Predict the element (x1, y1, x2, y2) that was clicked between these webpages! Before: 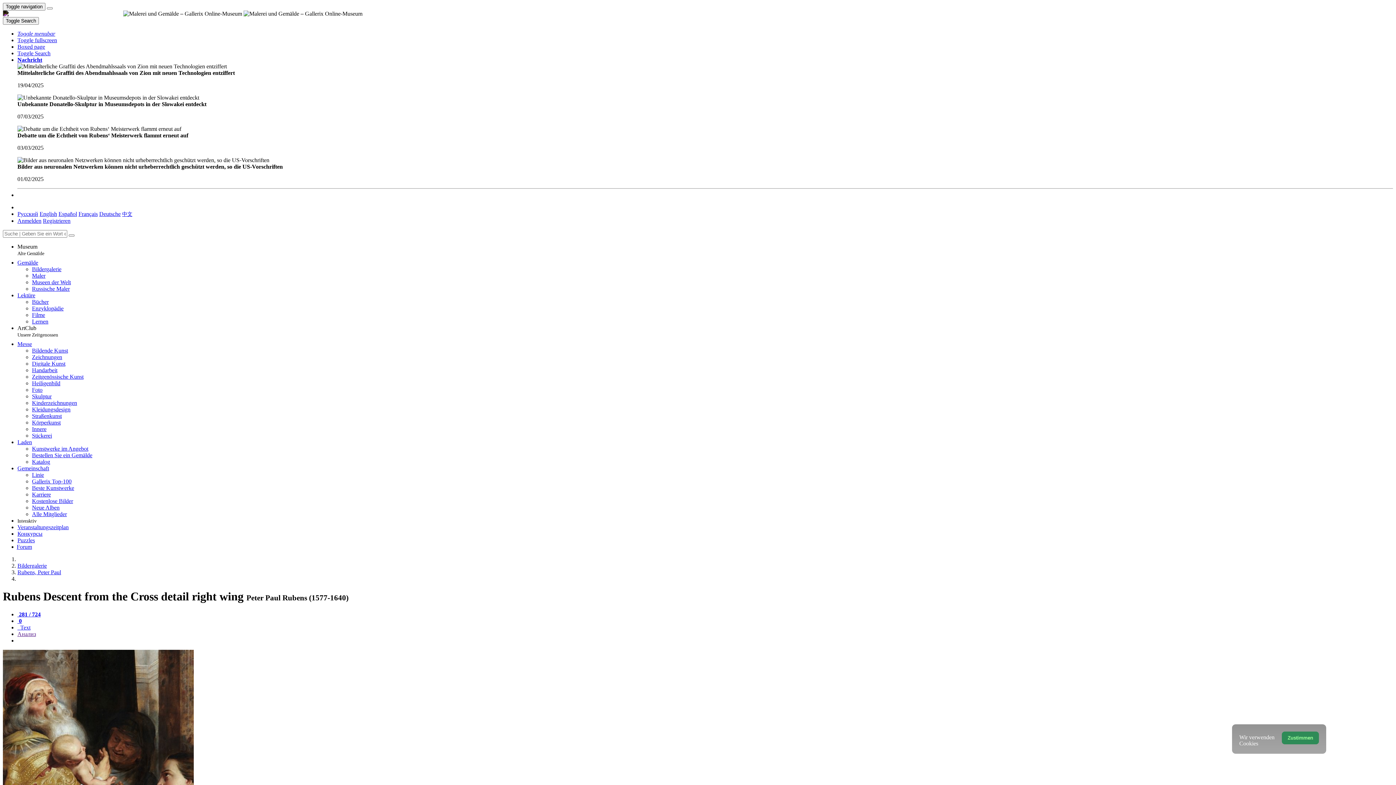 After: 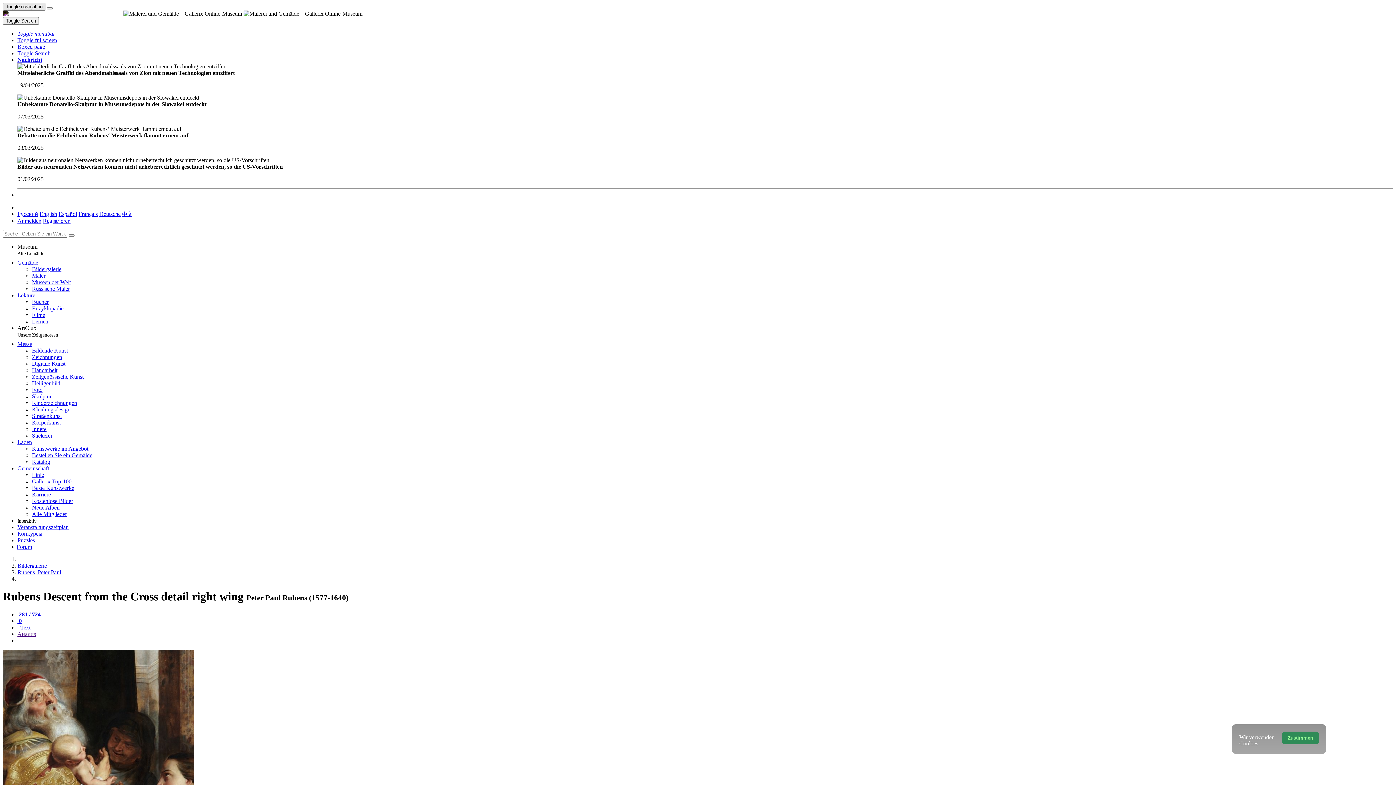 Action: bbox: (2, 2, 45, 10) label: Toggle navigation